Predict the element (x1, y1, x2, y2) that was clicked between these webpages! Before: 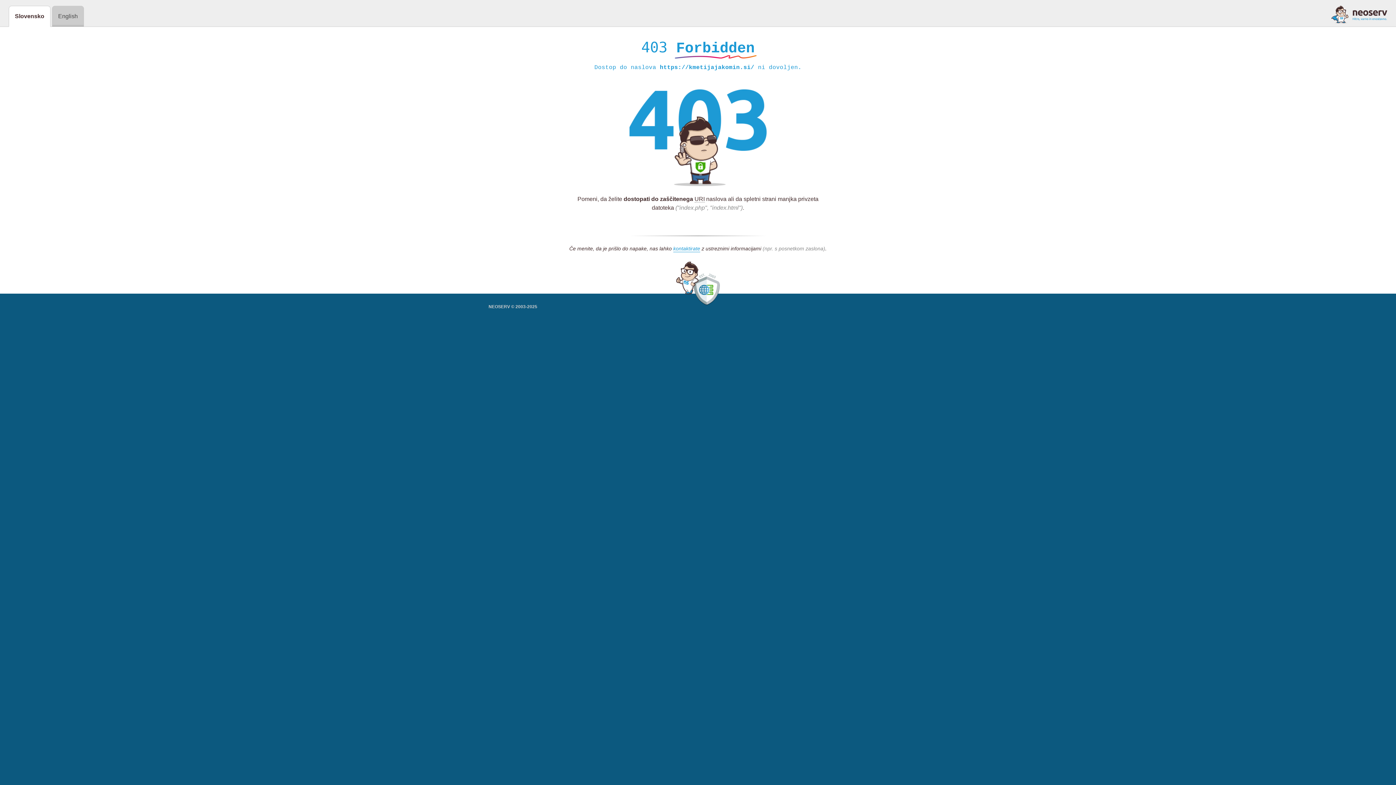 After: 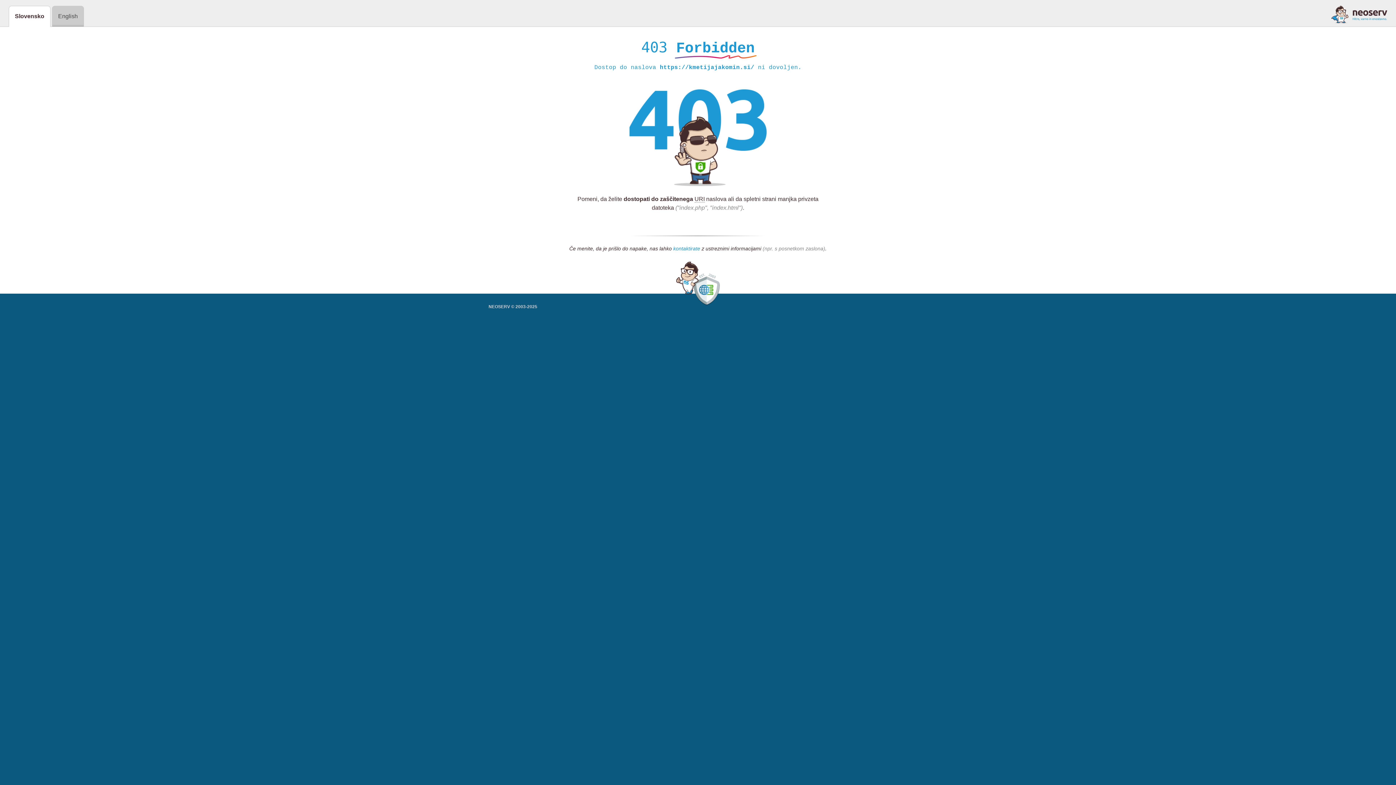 Action: bbox: (673, 245, 700, 252) label: kontaktirate